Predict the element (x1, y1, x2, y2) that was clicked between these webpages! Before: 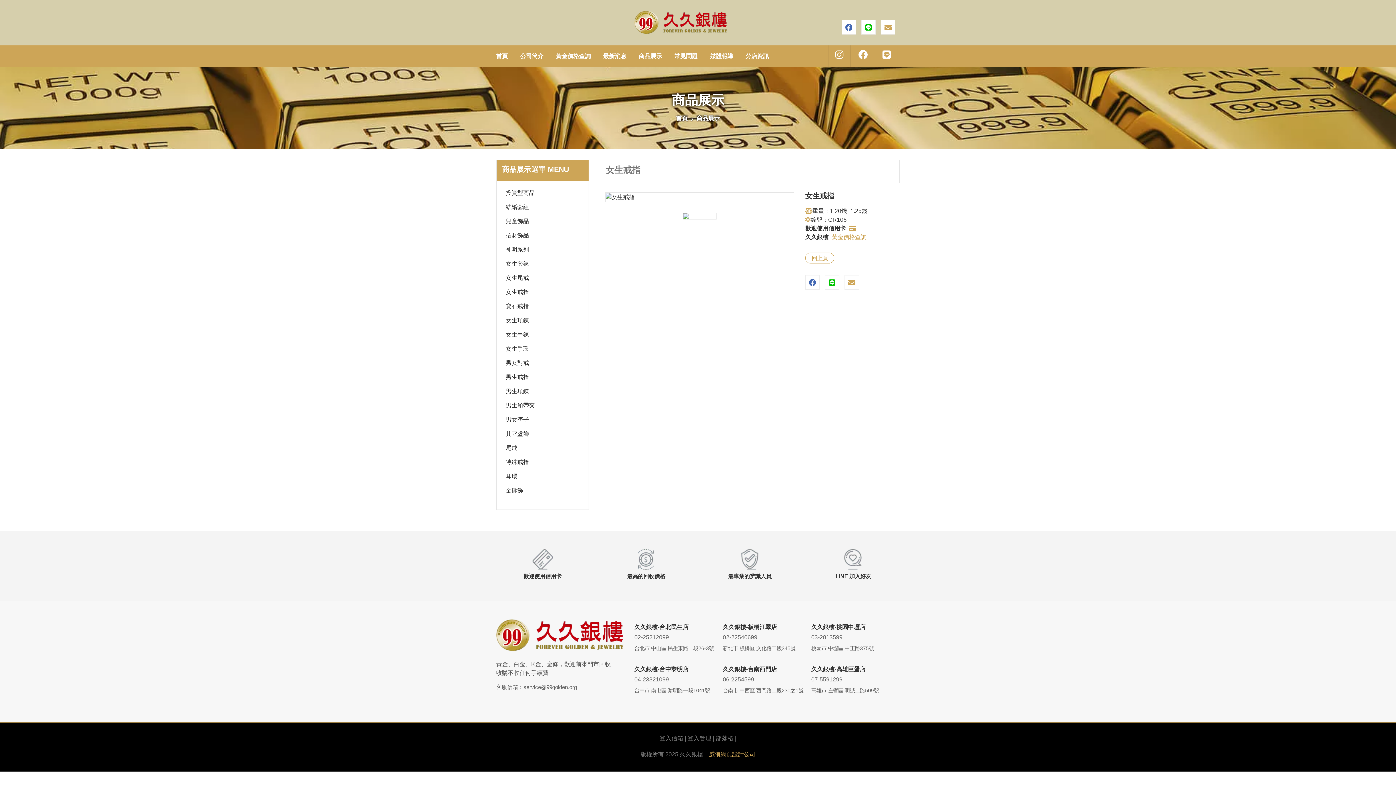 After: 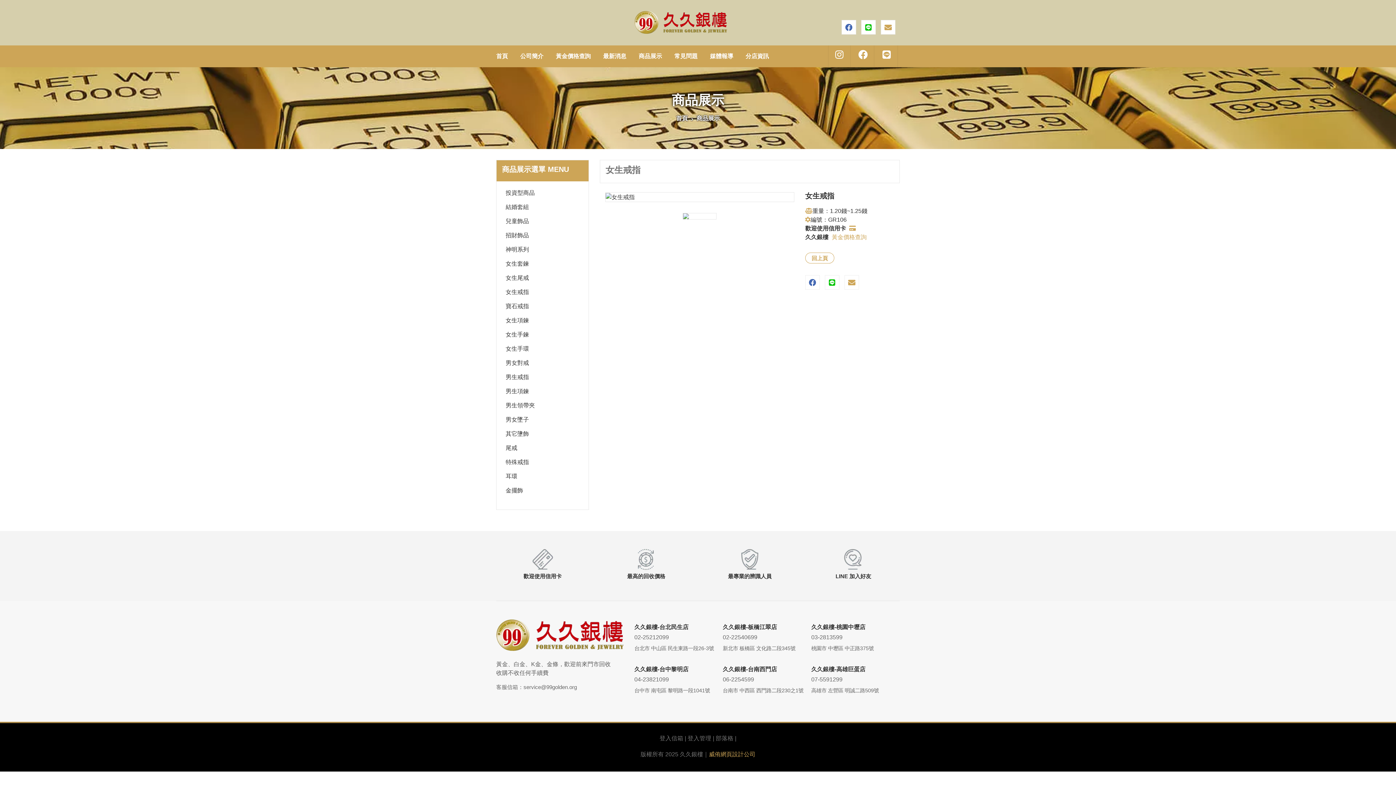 Action: bbox: (847, 225, 855, 231)